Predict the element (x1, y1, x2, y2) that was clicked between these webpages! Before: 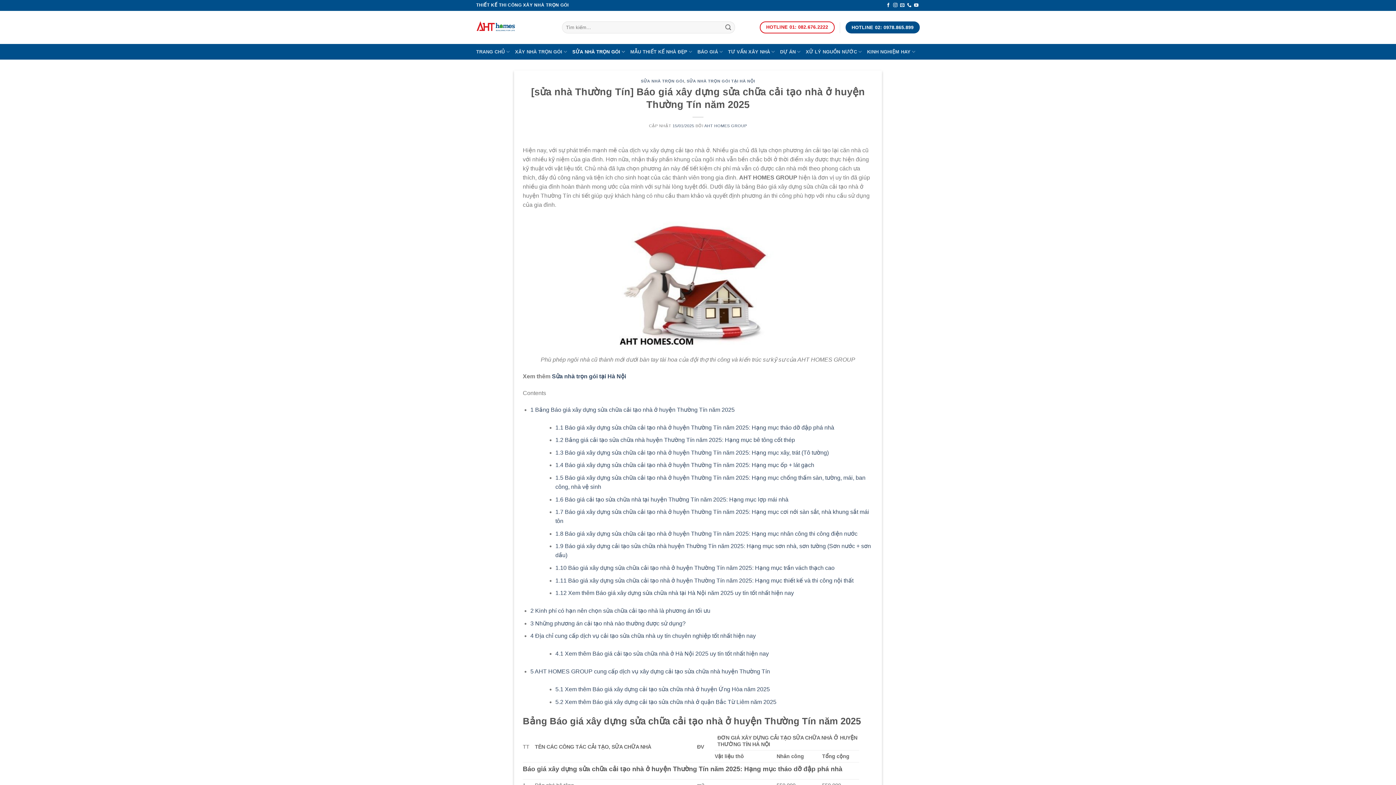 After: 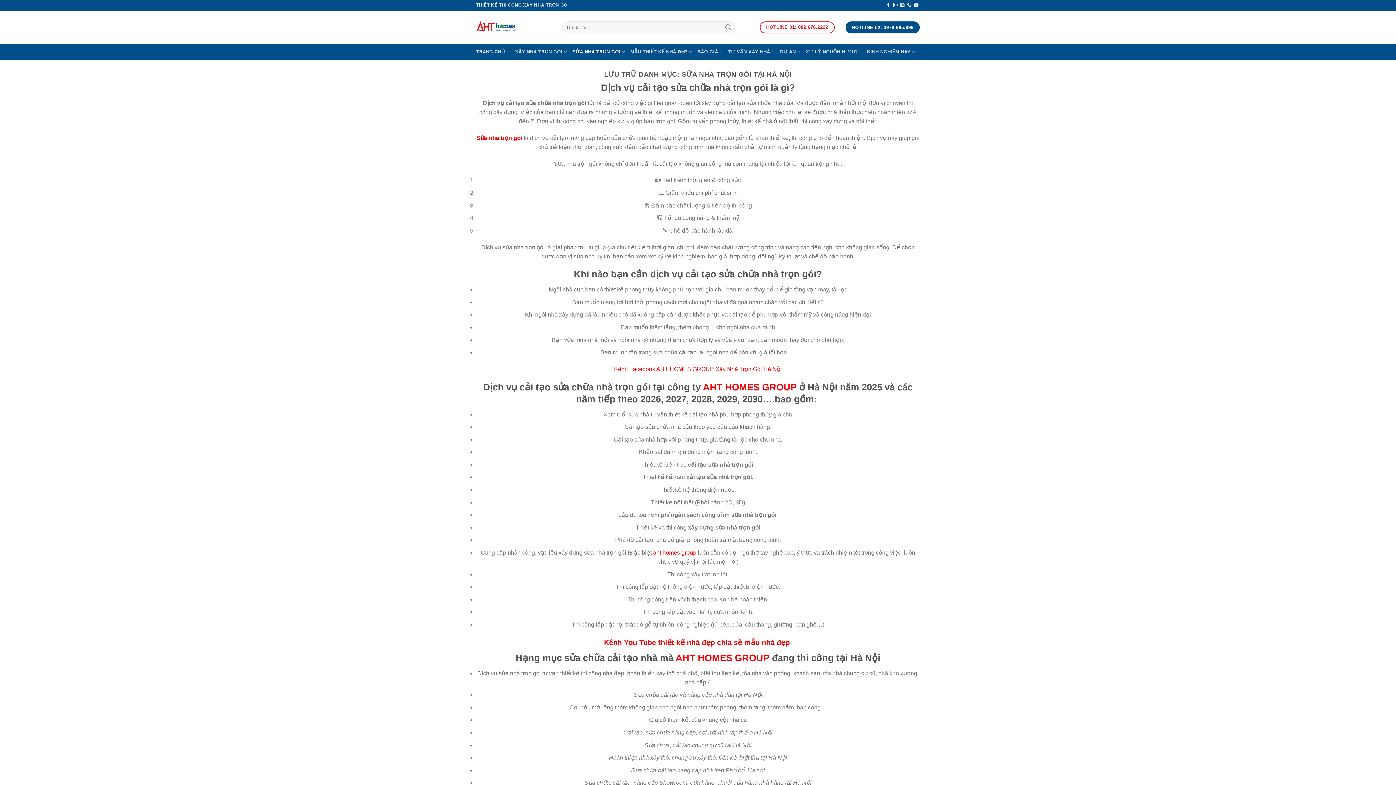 Action: bbox: (686, 78, 755, 83) label: SỬA NHÀ TRỌN GÓI TẠI HÀ NỘI